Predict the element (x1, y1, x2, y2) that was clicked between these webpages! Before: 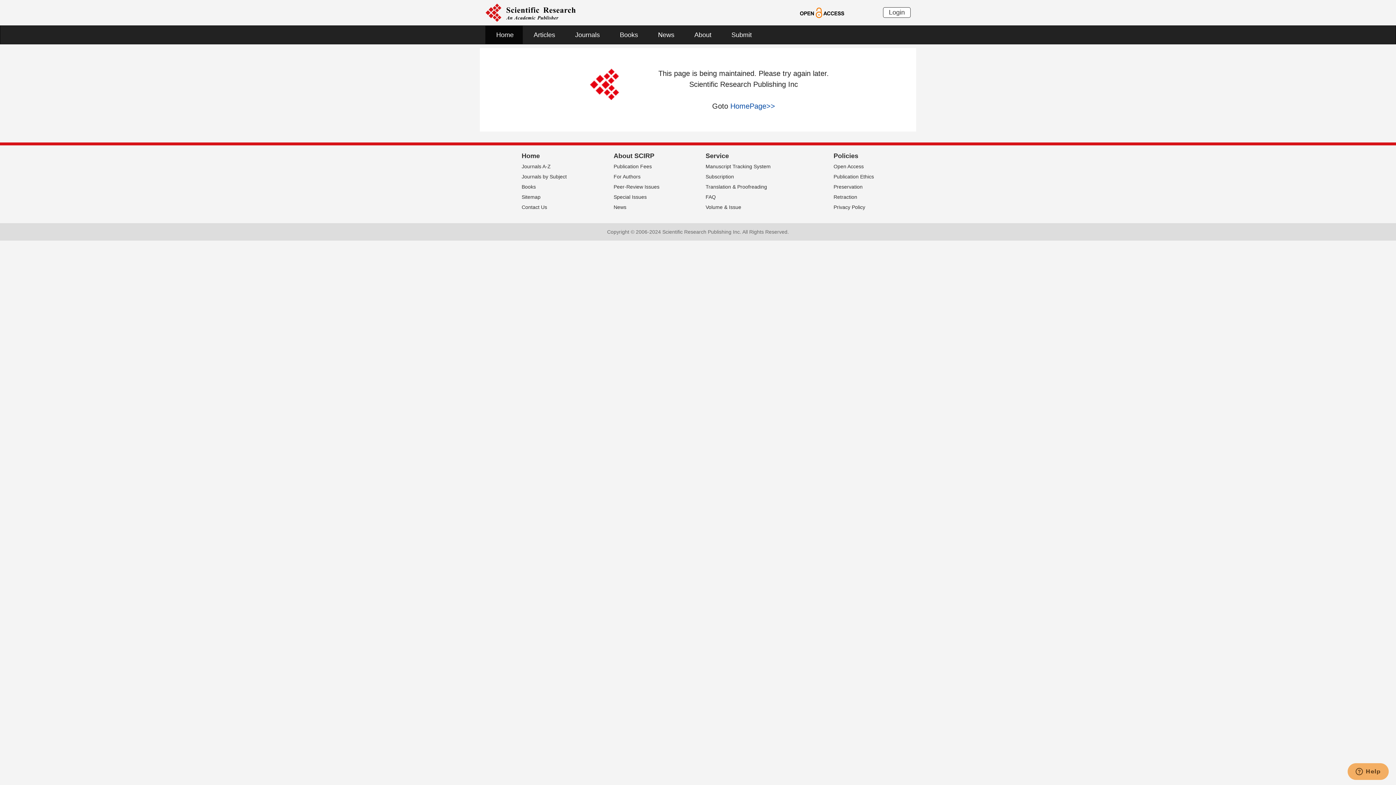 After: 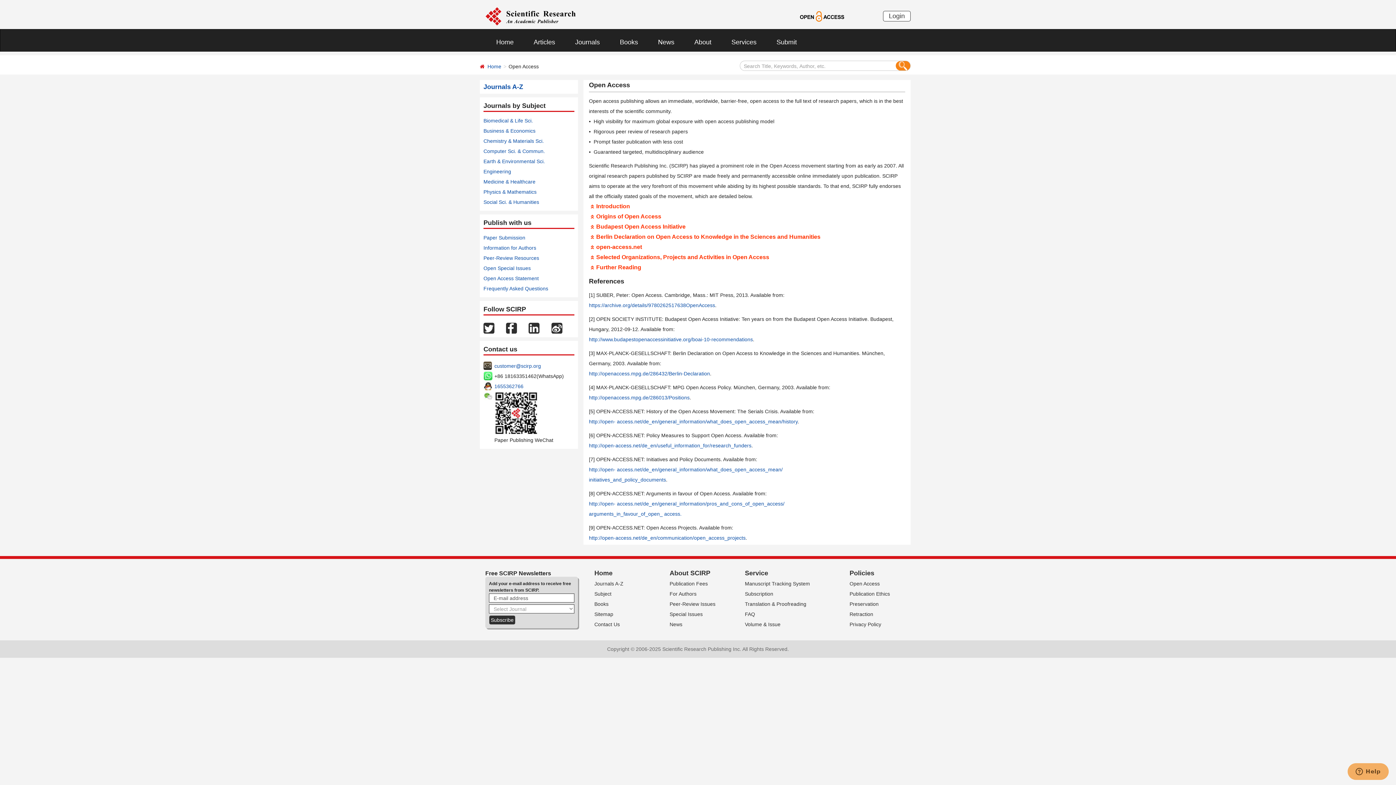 Action: label: Open Access bbox: (833, 163, 864, 169)